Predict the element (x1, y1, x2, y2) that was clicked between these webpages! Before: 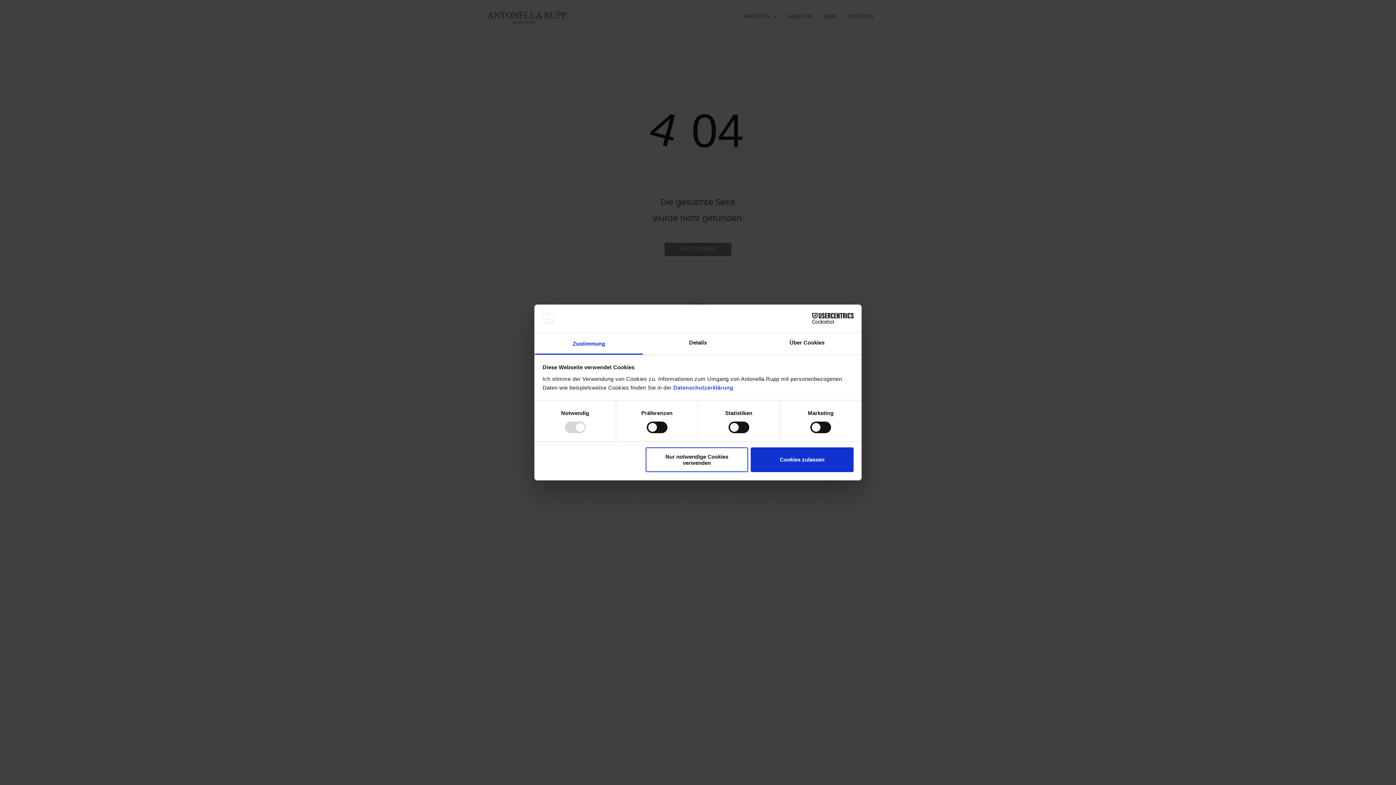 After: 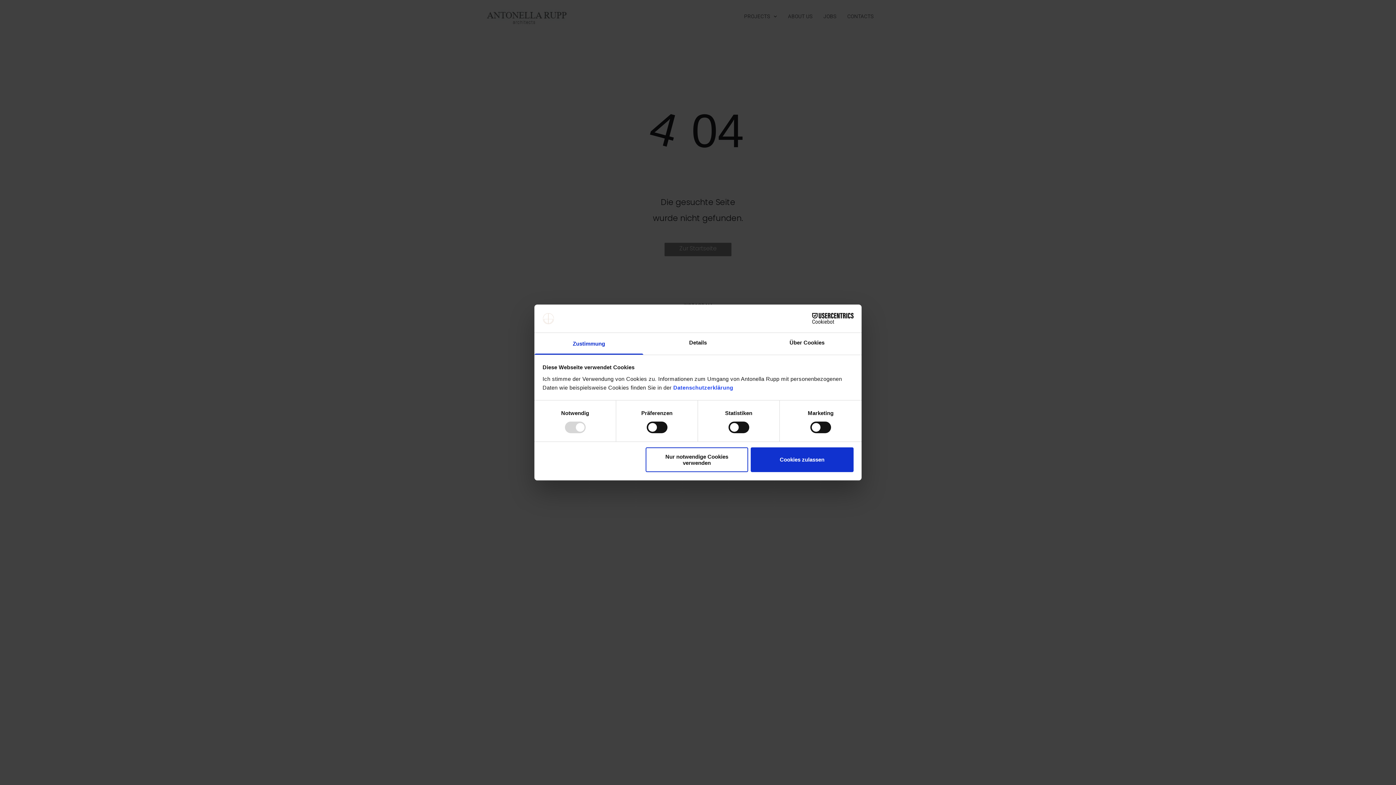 Action: bbox: (534, 333, 643, 354) label: Zustimmung